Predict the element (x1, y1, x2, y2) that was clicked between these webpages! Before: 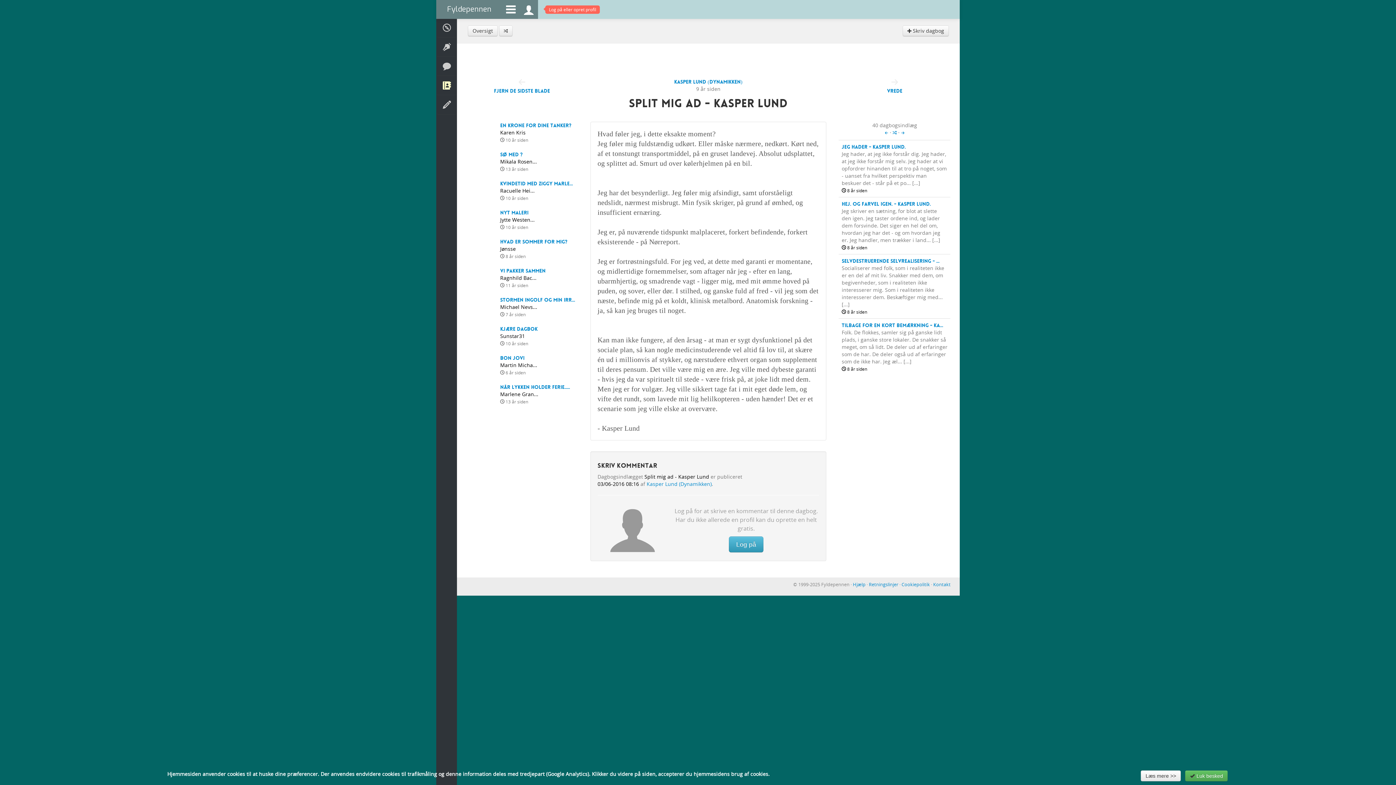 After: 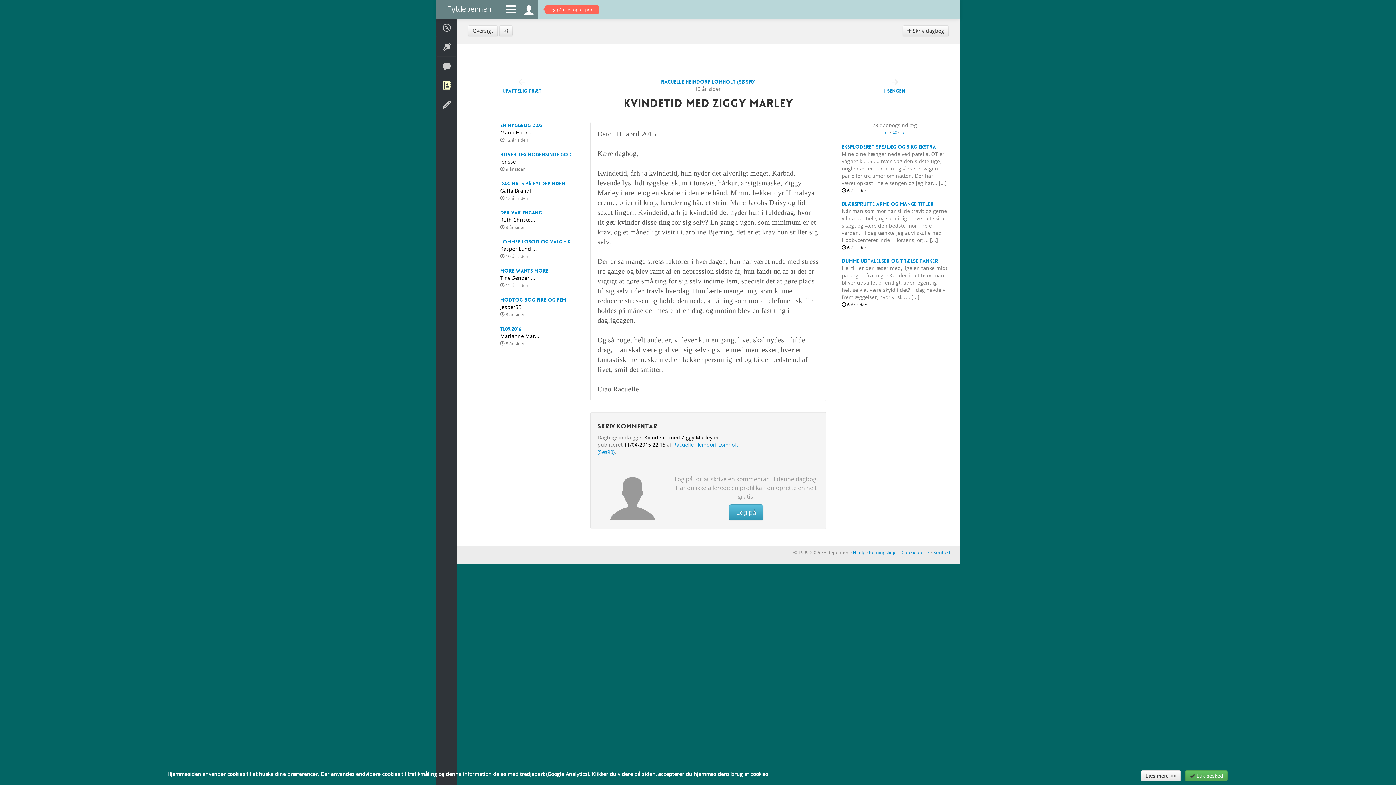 Action: label: Kvindetid med Ziggy Marle... bbox: (500, 180, 573, 186)